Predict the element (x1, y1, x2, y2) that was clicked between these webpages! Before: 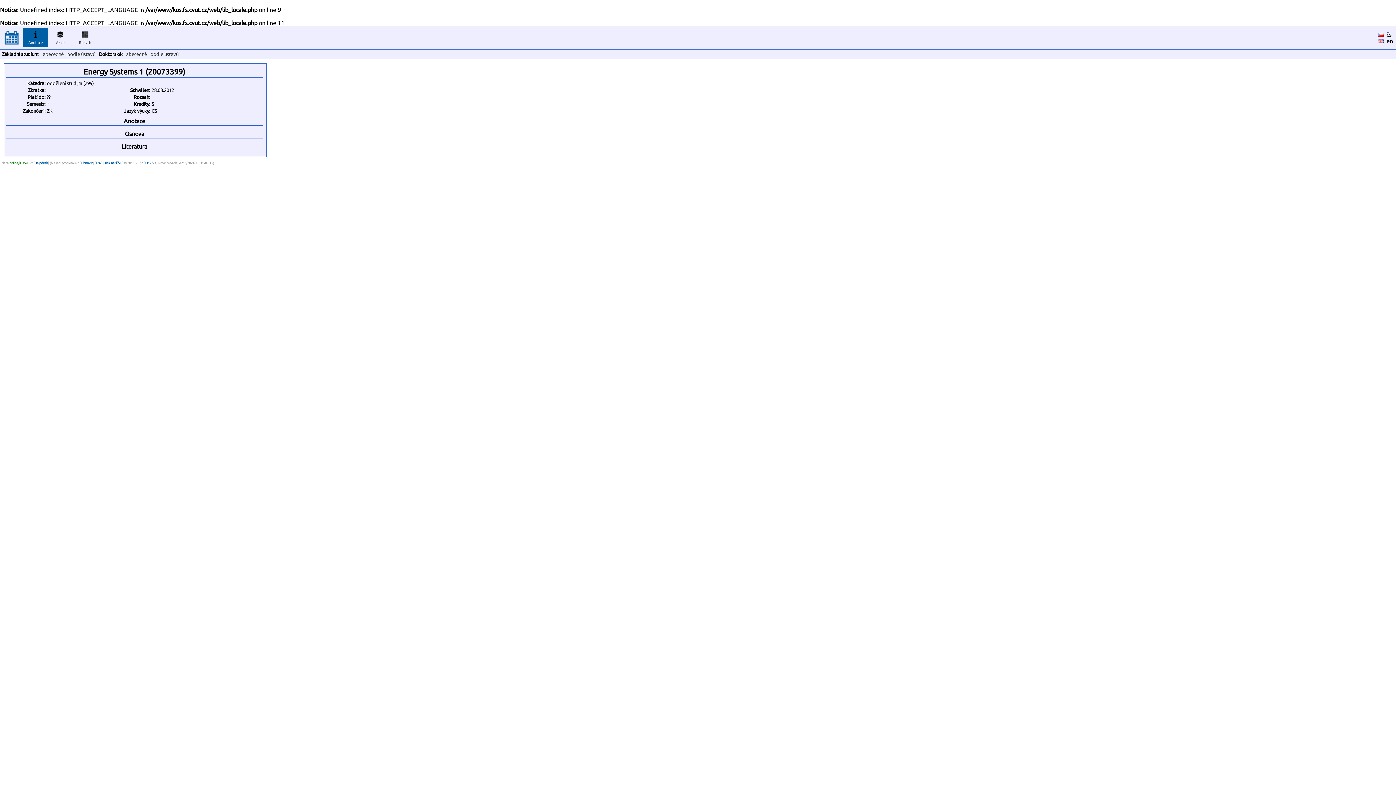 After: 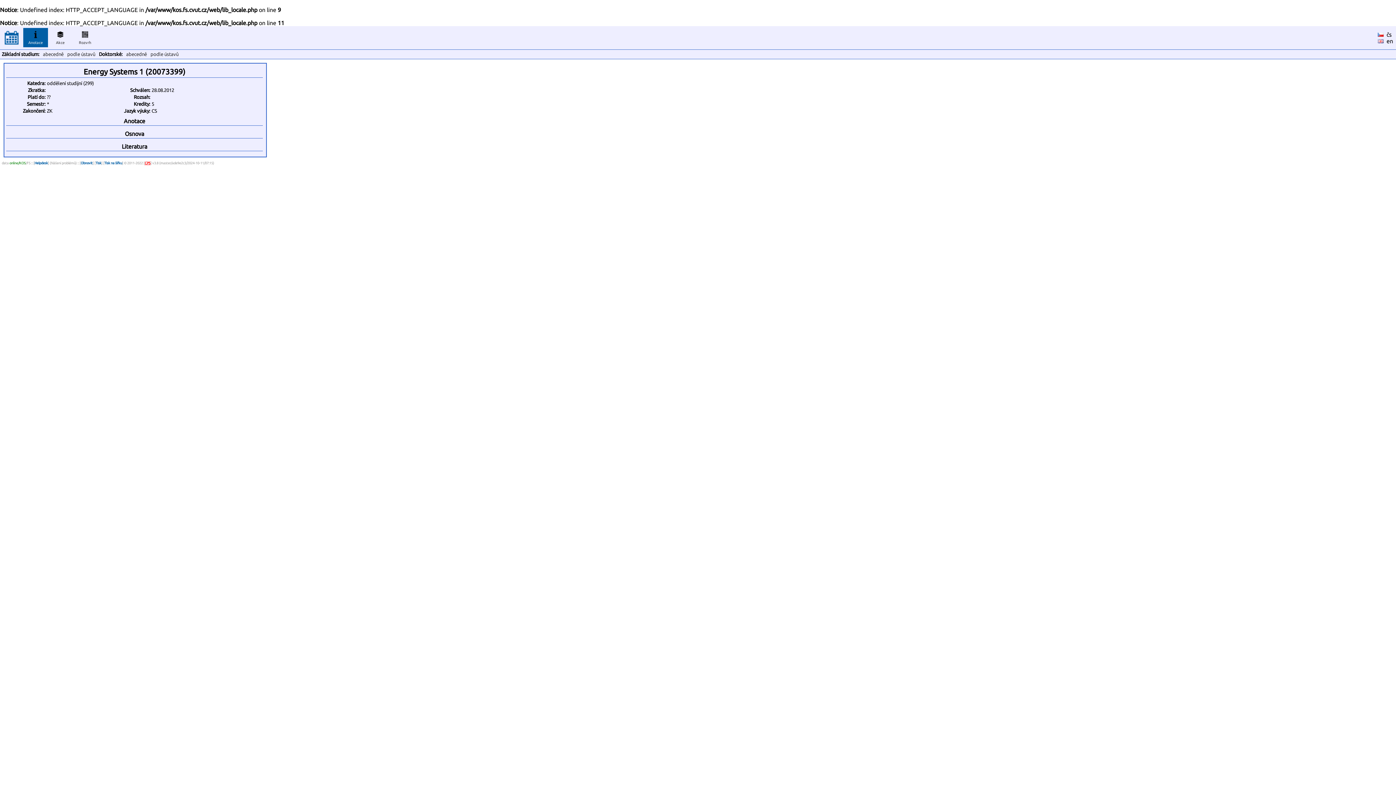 Action: bbox: (144, 161, 150, 165) label: CPS